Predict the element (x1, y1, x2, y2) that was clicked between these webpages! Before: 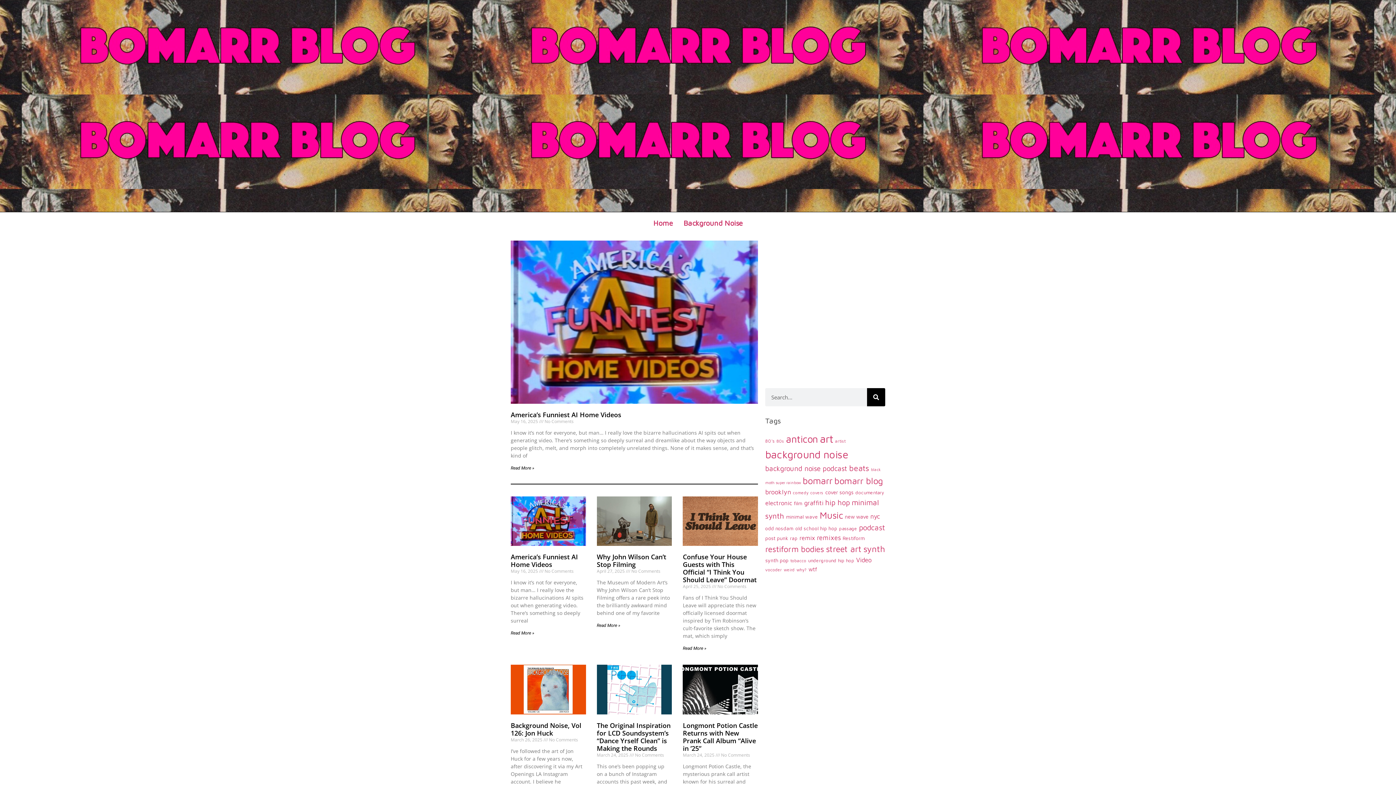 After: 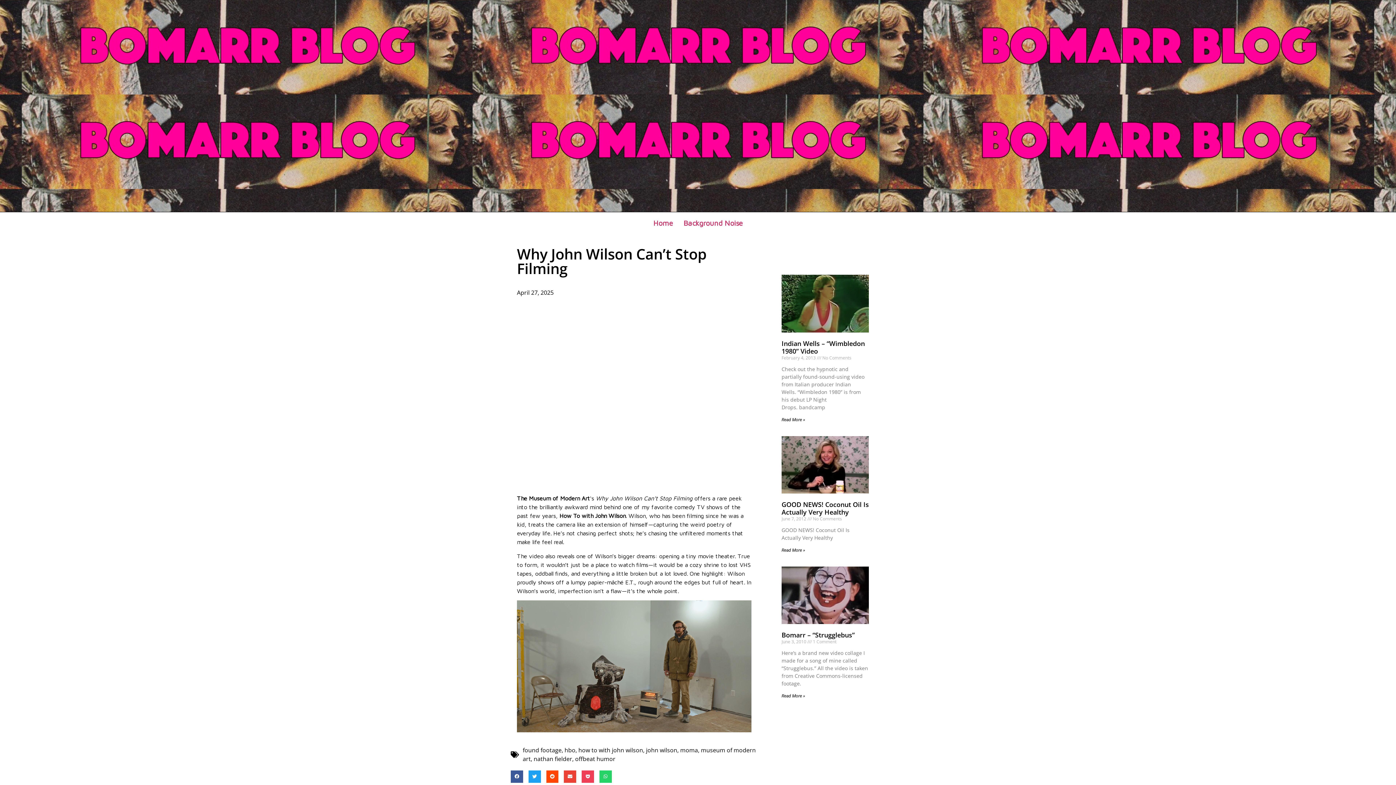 Action: label: Read more about Why John Wilson Can’t Stop Filming bbox: (596, 623, 620, 628)